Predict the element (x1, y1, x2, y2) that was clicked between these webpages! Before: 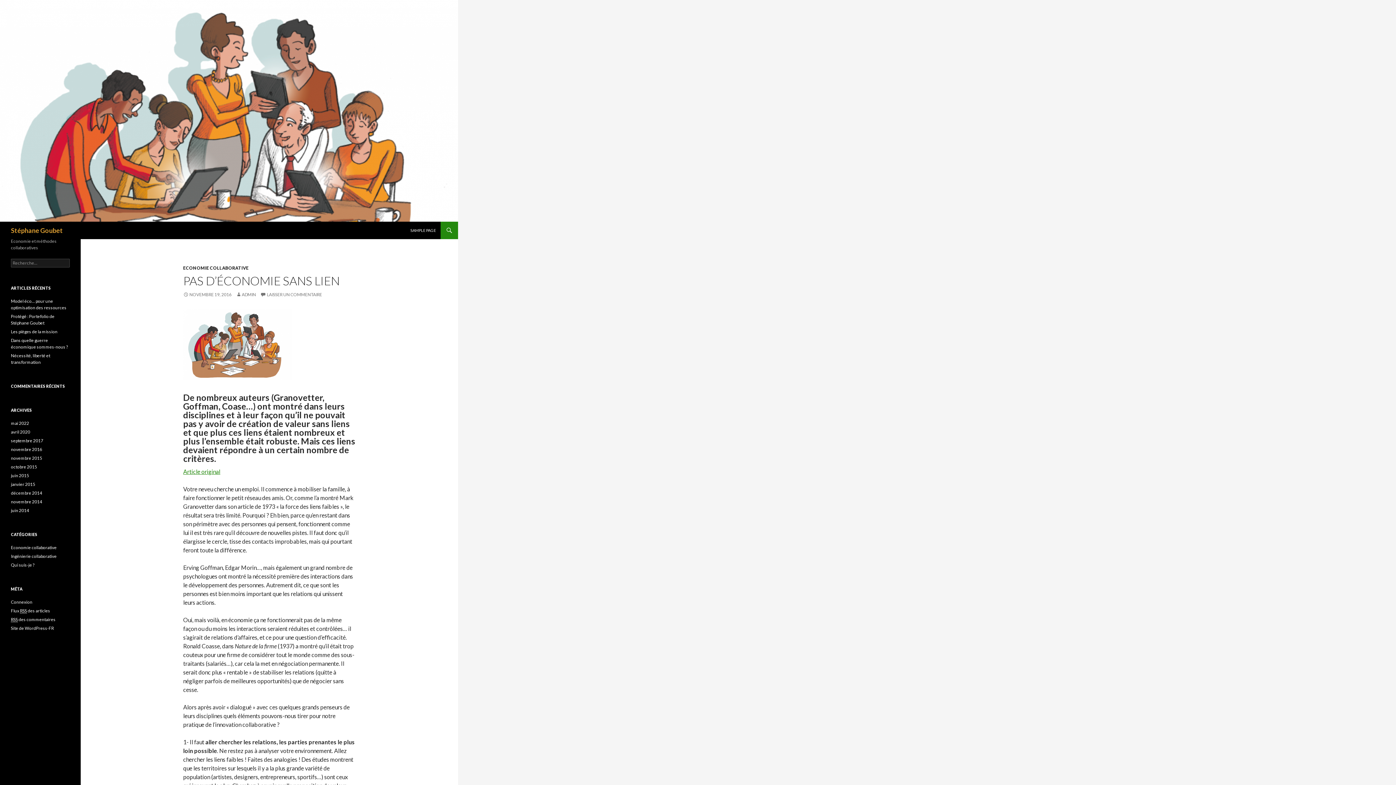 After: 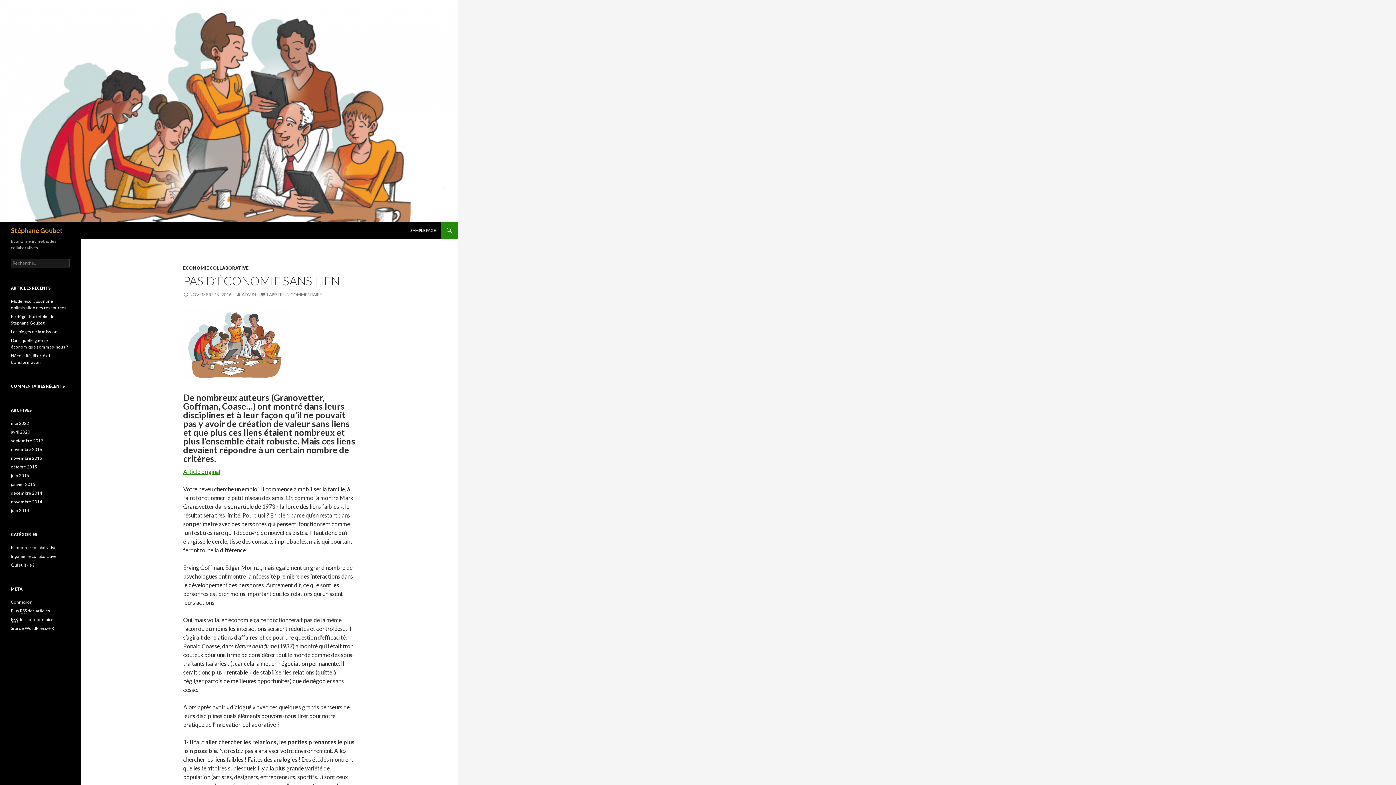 Action: bbox: (183, 292, 231, 297) label: NOVEMBRE 19, 2016